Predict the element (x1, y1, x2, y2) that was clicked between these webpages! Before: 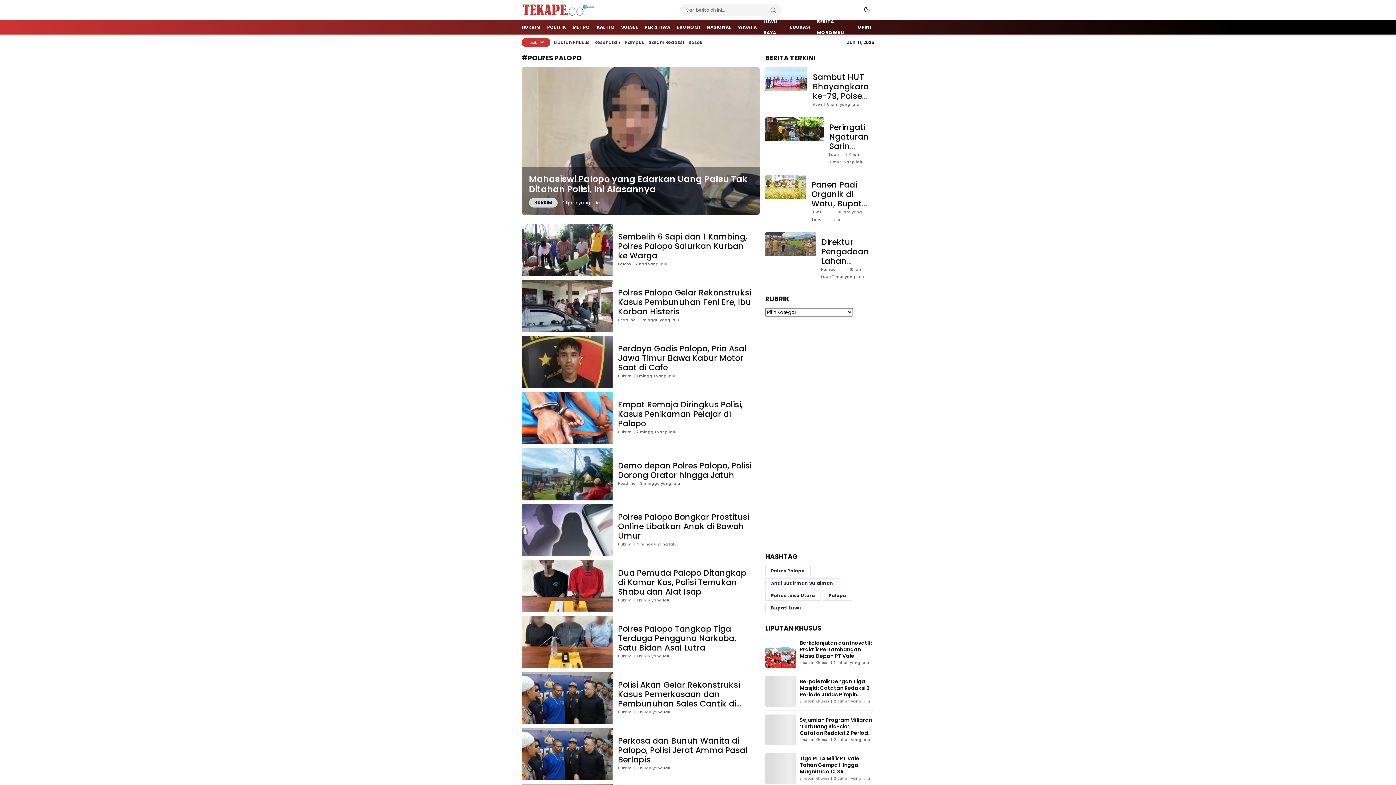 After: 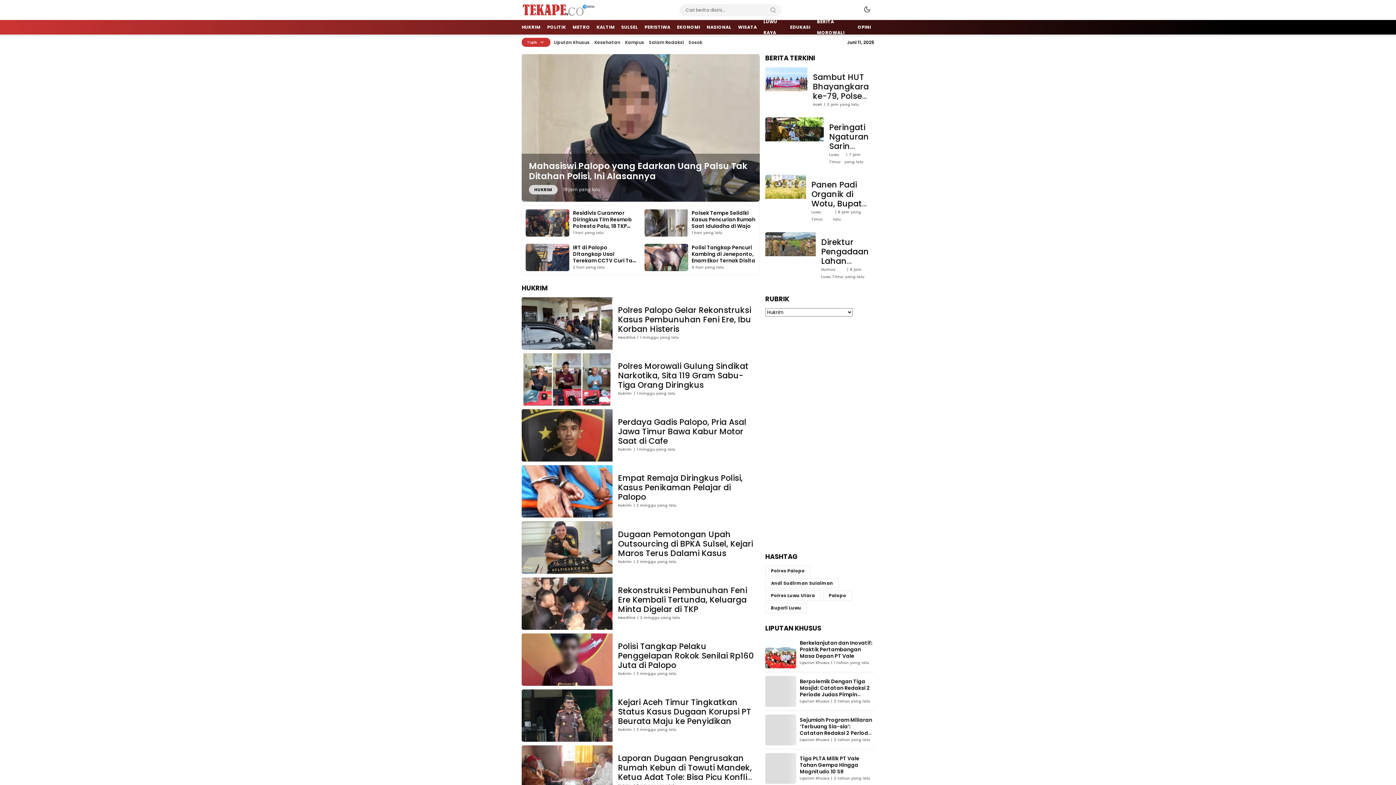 Action: label: HUKRIM bbox: (518, 20, 544, 34)